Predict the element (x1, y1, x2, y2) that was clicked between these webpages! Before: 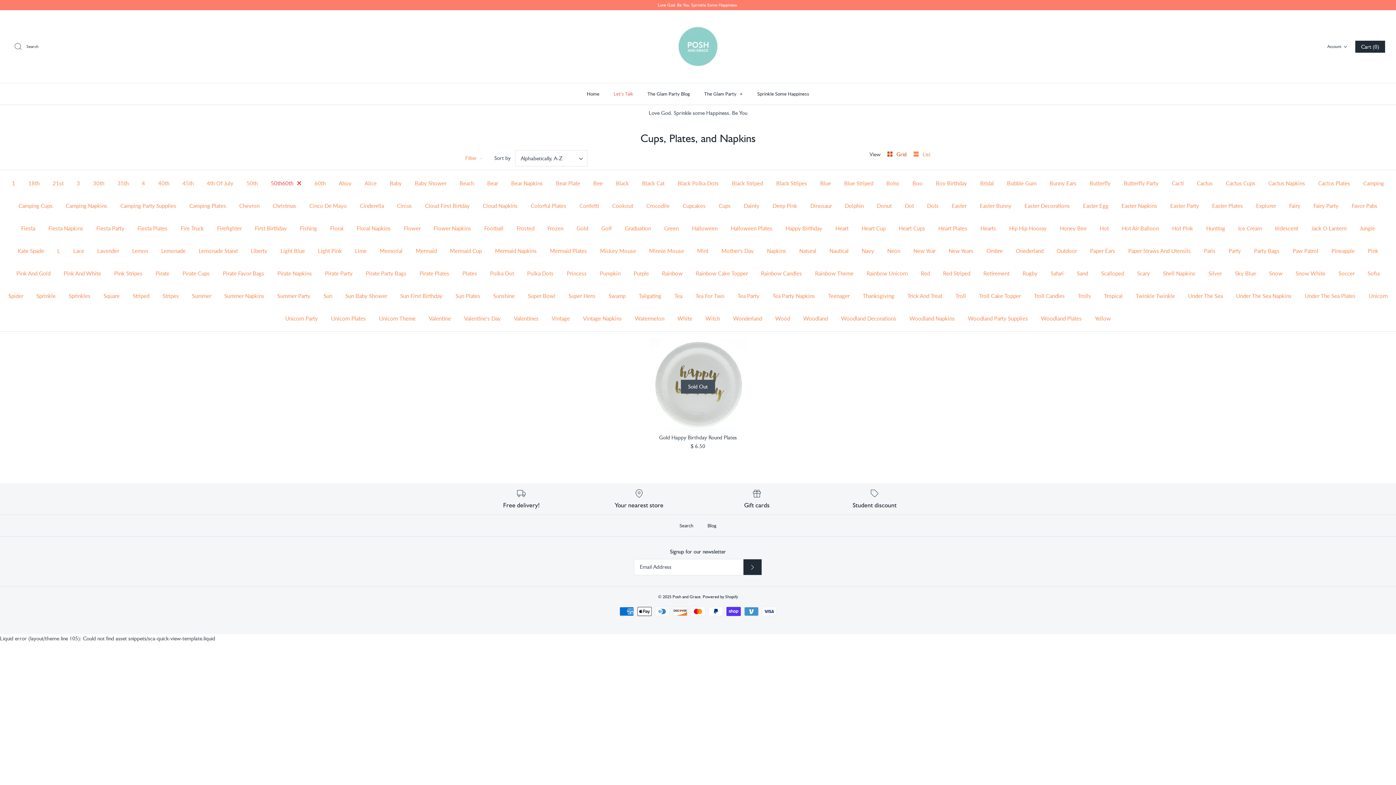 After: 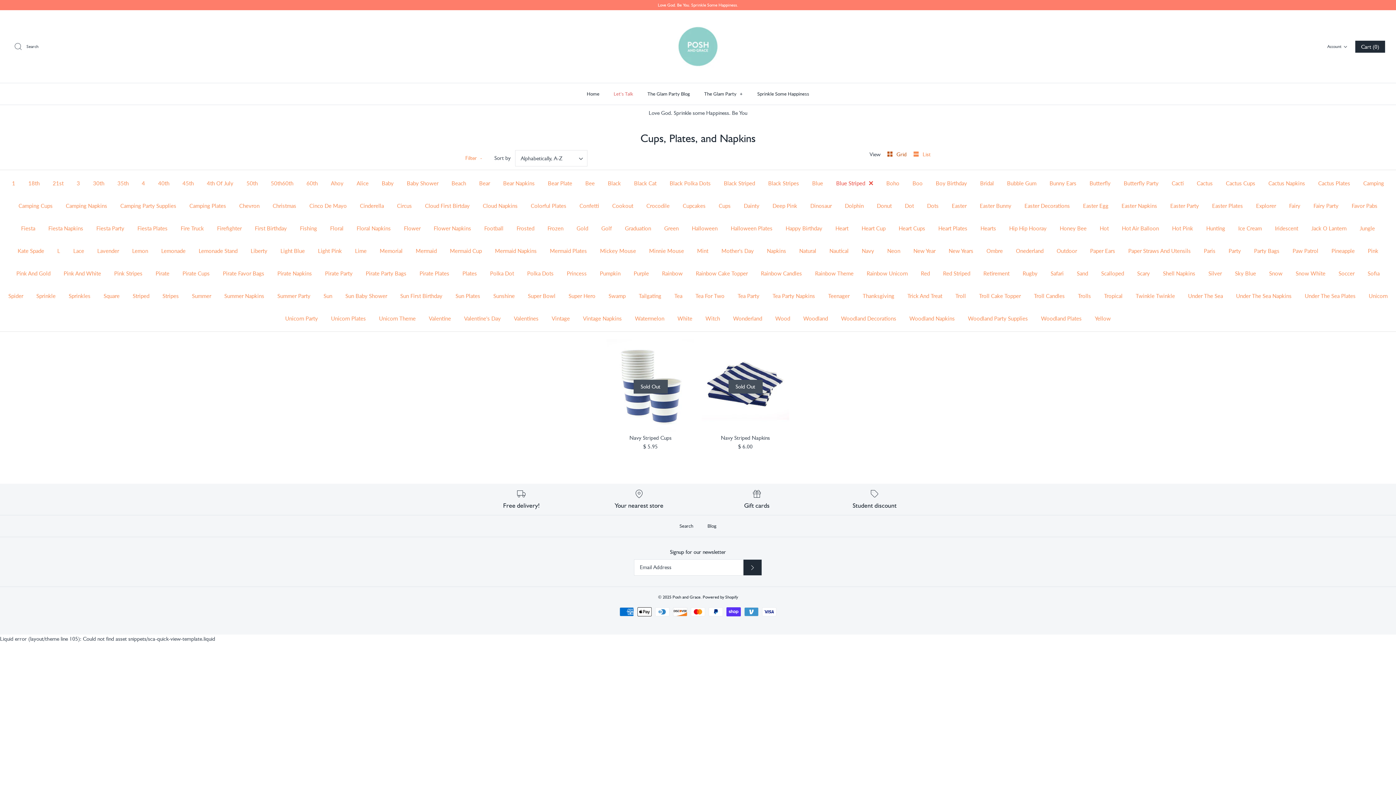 Action: bbox: (837, 172, 880, 194) label: Blue Striped